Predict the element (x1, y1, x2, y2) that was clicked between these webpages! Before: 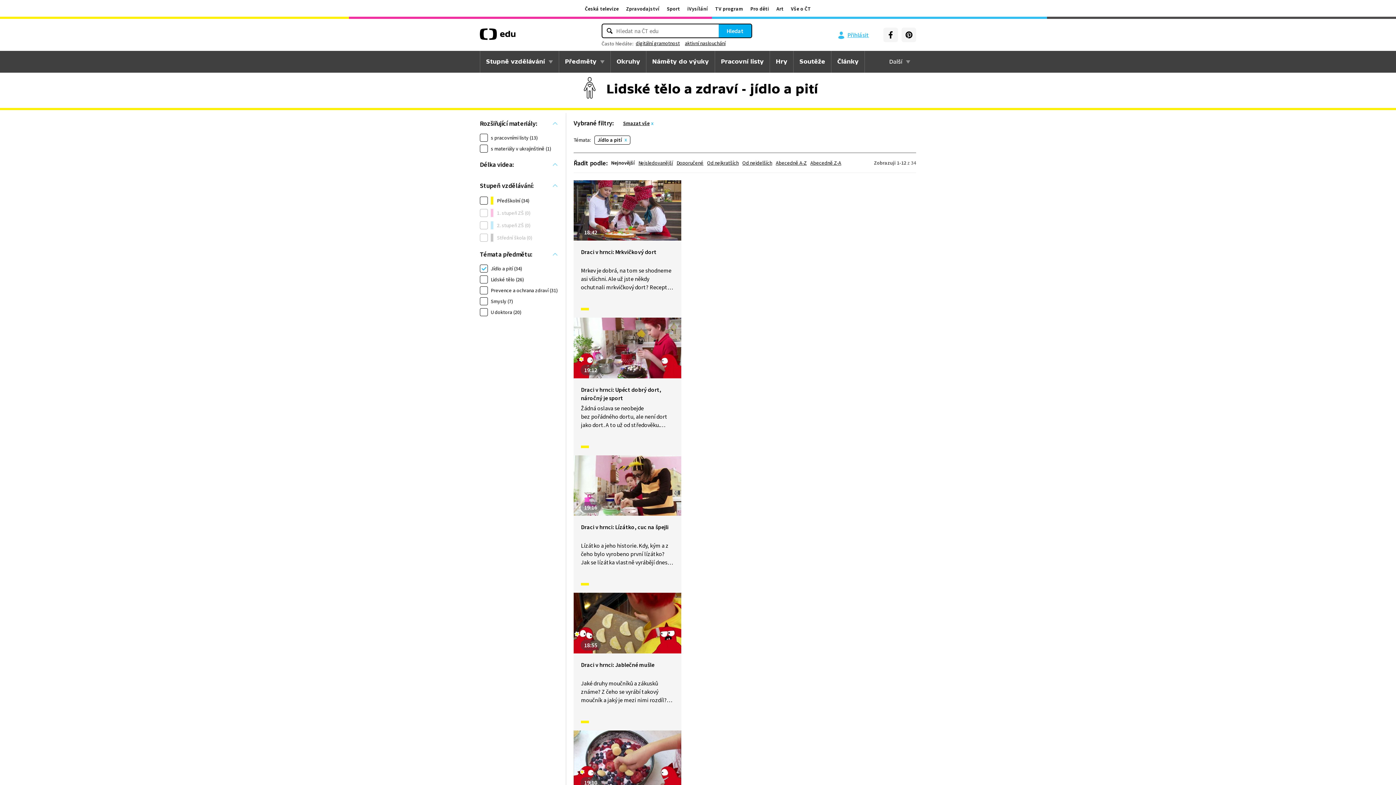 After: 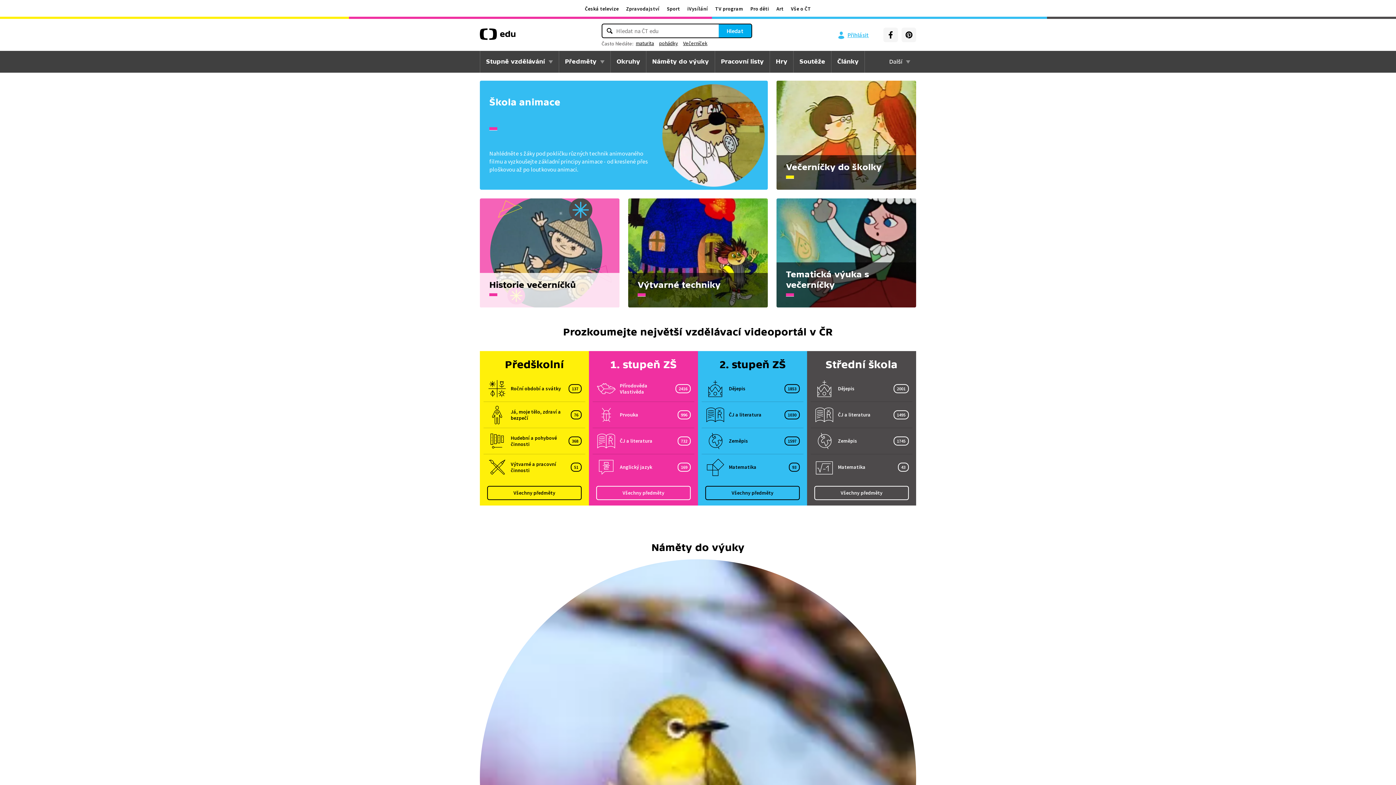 Action: bbox: (480, 31, 515, 42)